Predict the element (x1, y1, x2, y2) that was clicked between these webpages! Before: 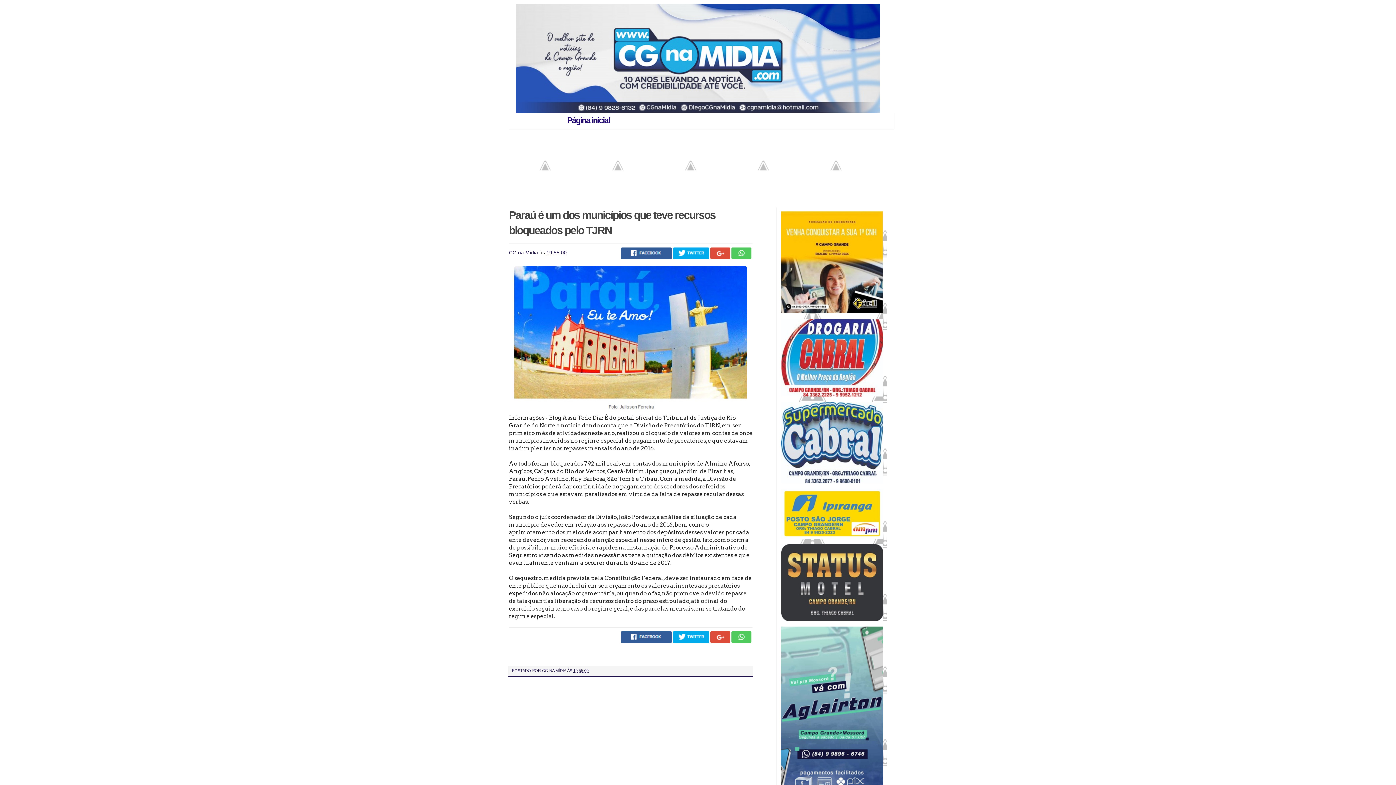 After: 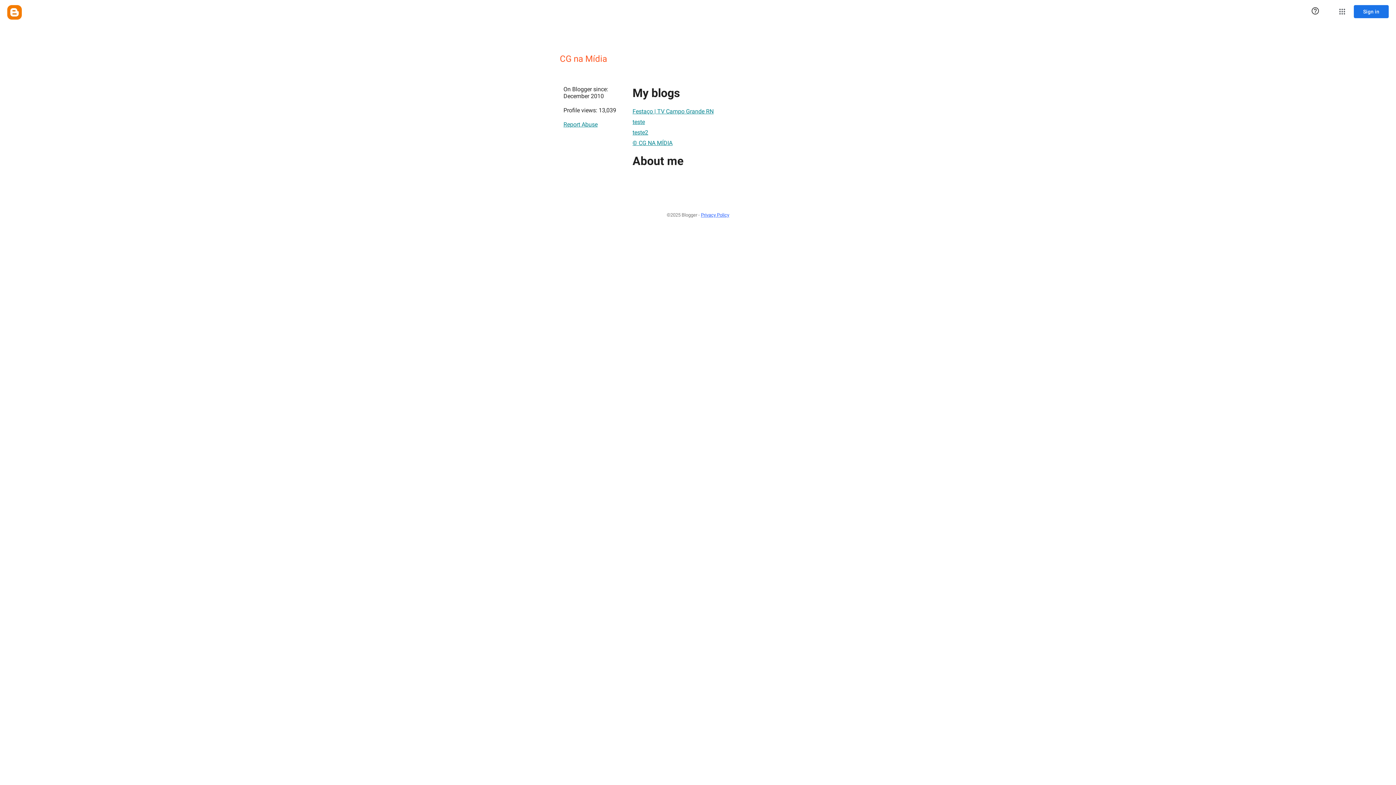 Action: bbox: (542, 668, 567, 673) label: CG NA MÍDIA 